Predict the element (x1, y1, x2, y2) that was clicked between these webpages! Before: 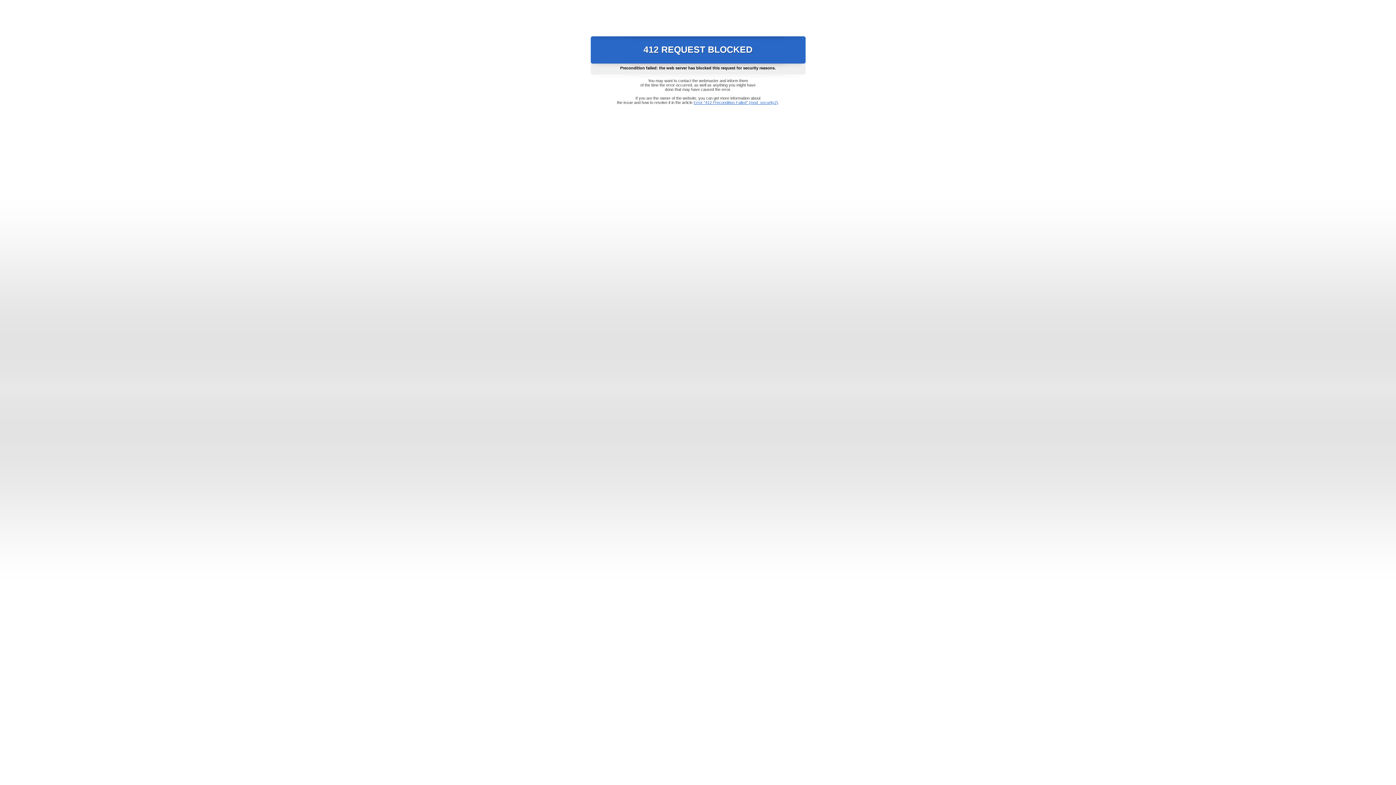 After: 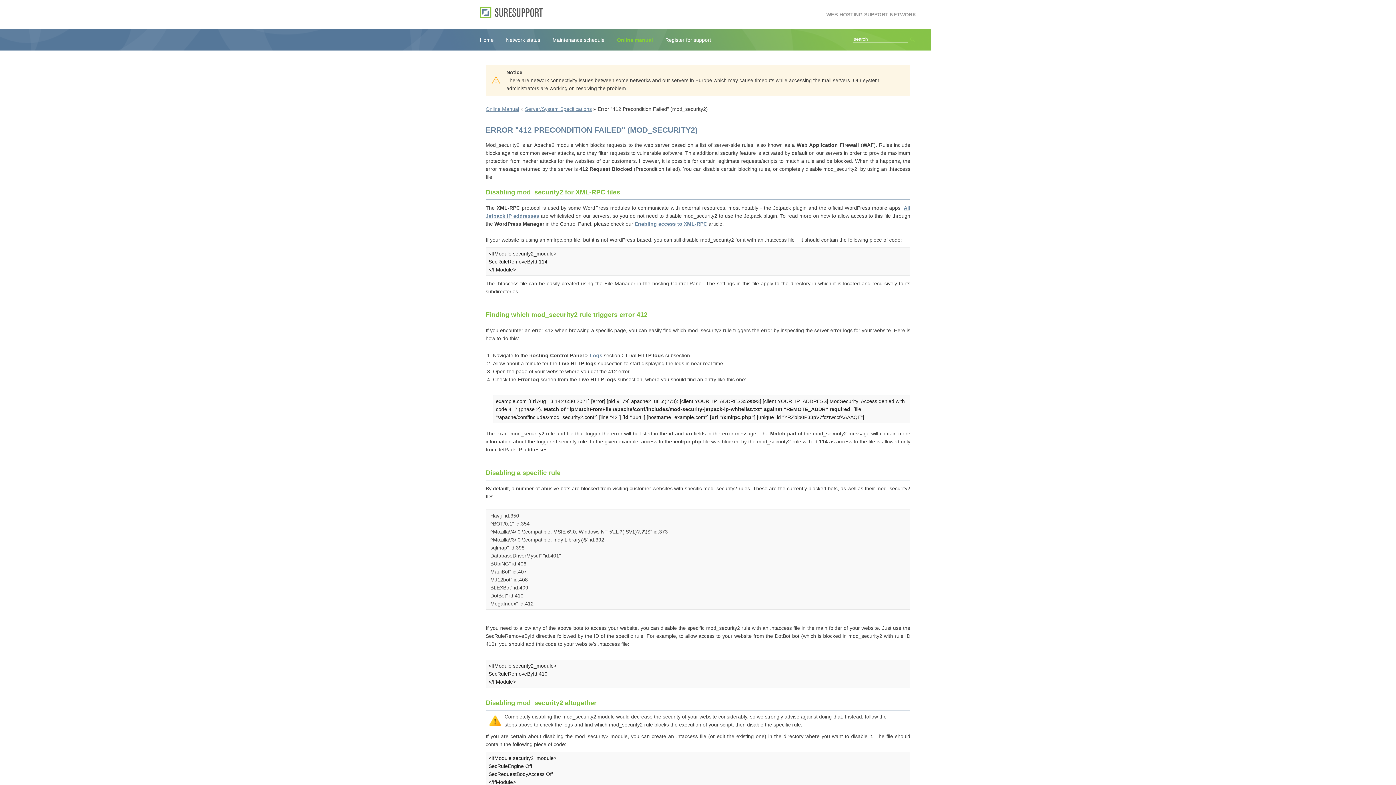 Action: label: Error "412 Precondition Failed" (mod_security2) bbox: (693, 100, 778, 104)